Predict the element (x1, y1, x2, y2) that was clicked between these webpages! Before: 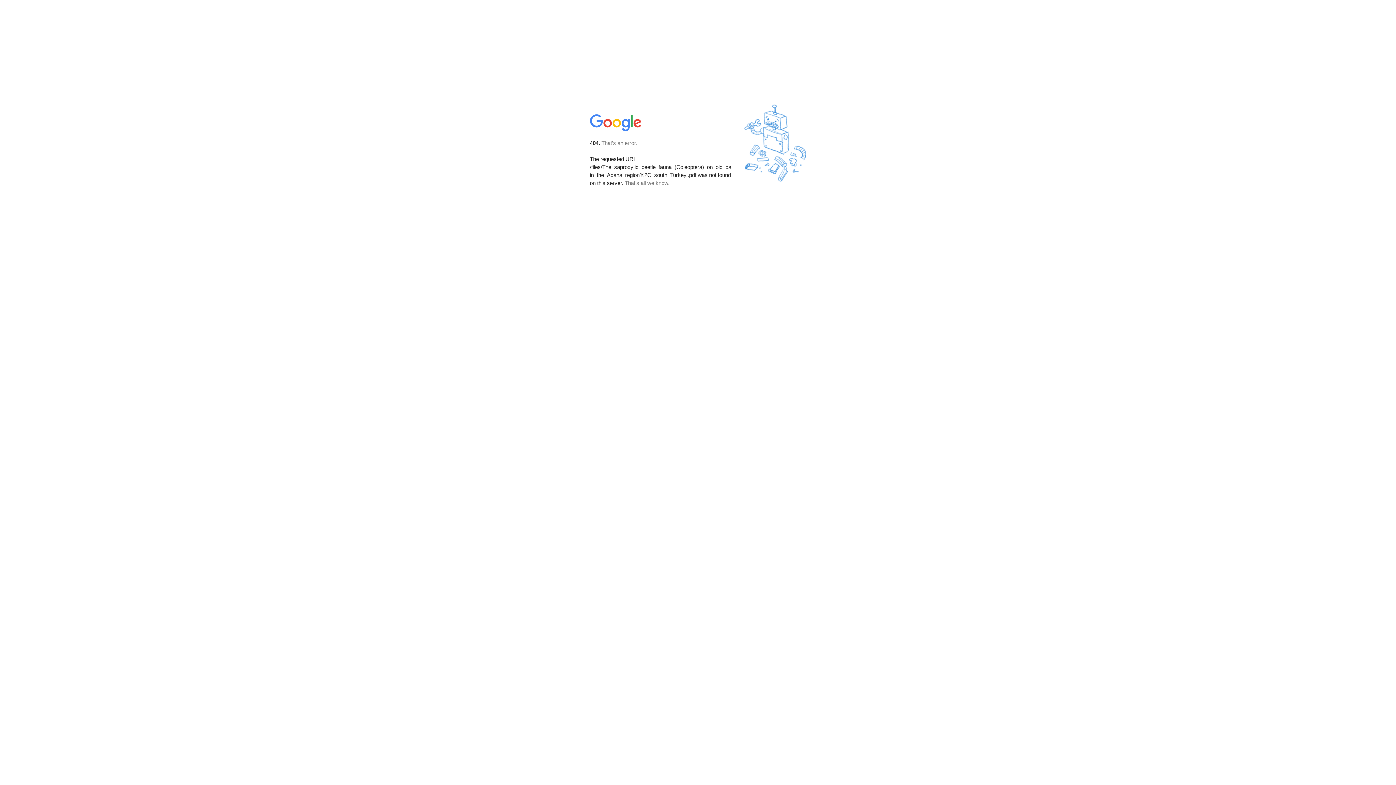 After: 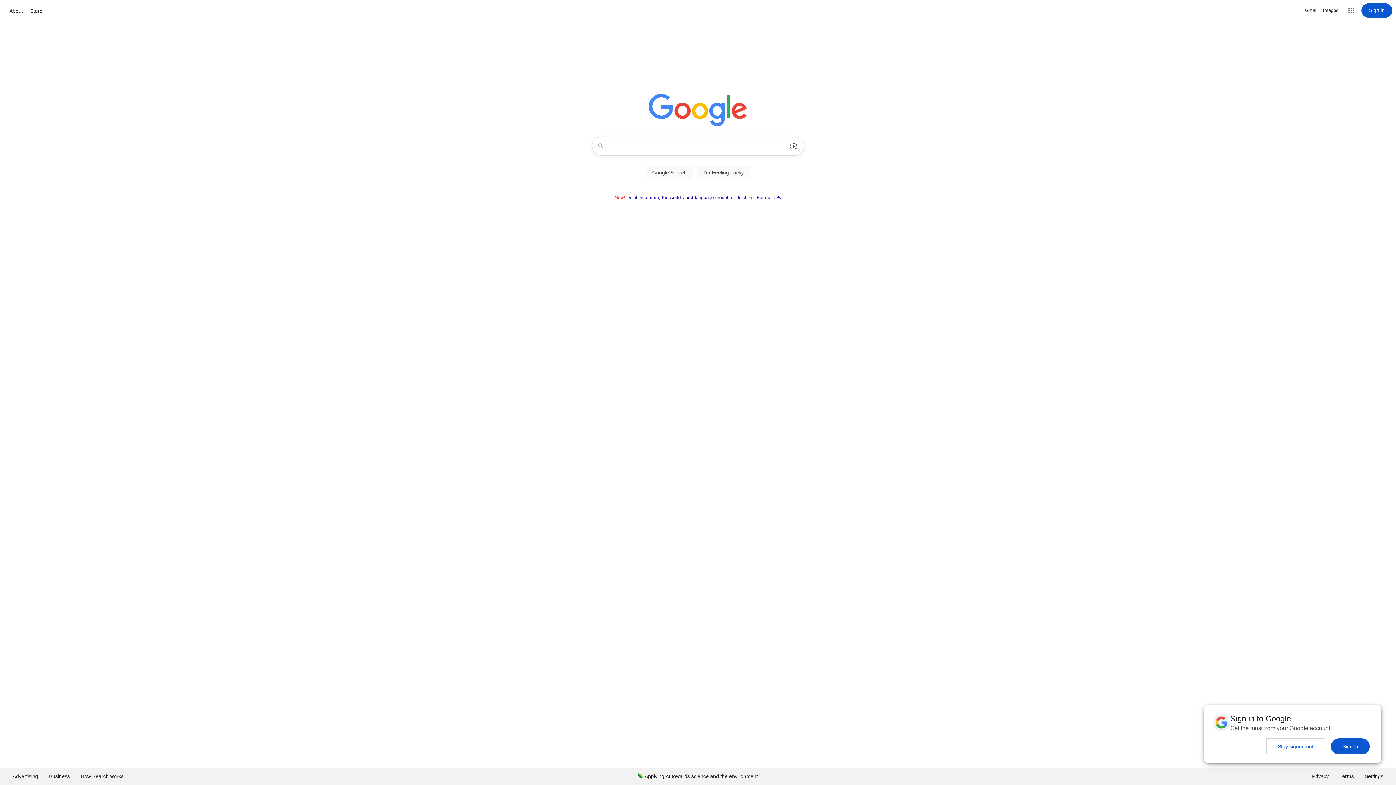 Action: bbox: (590, 127, 642, 134)